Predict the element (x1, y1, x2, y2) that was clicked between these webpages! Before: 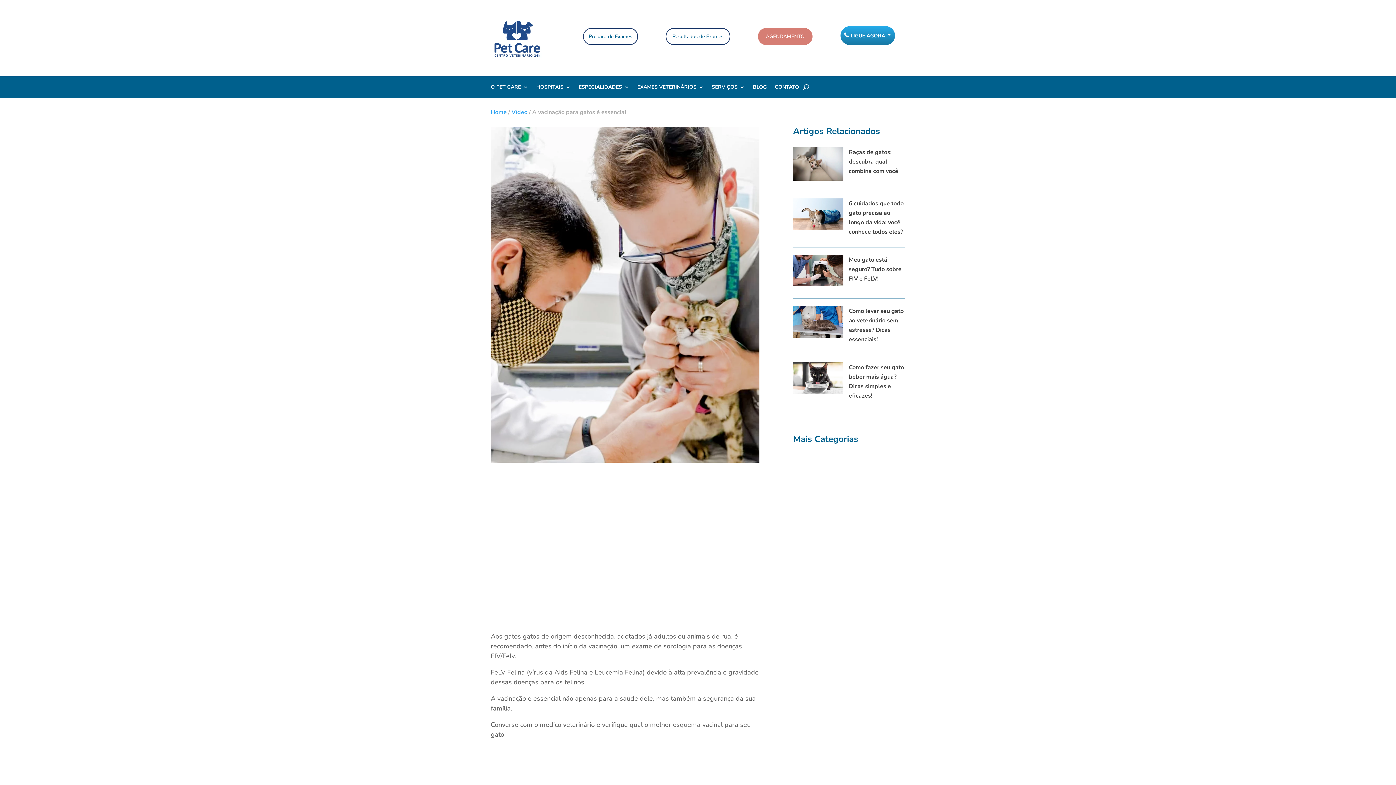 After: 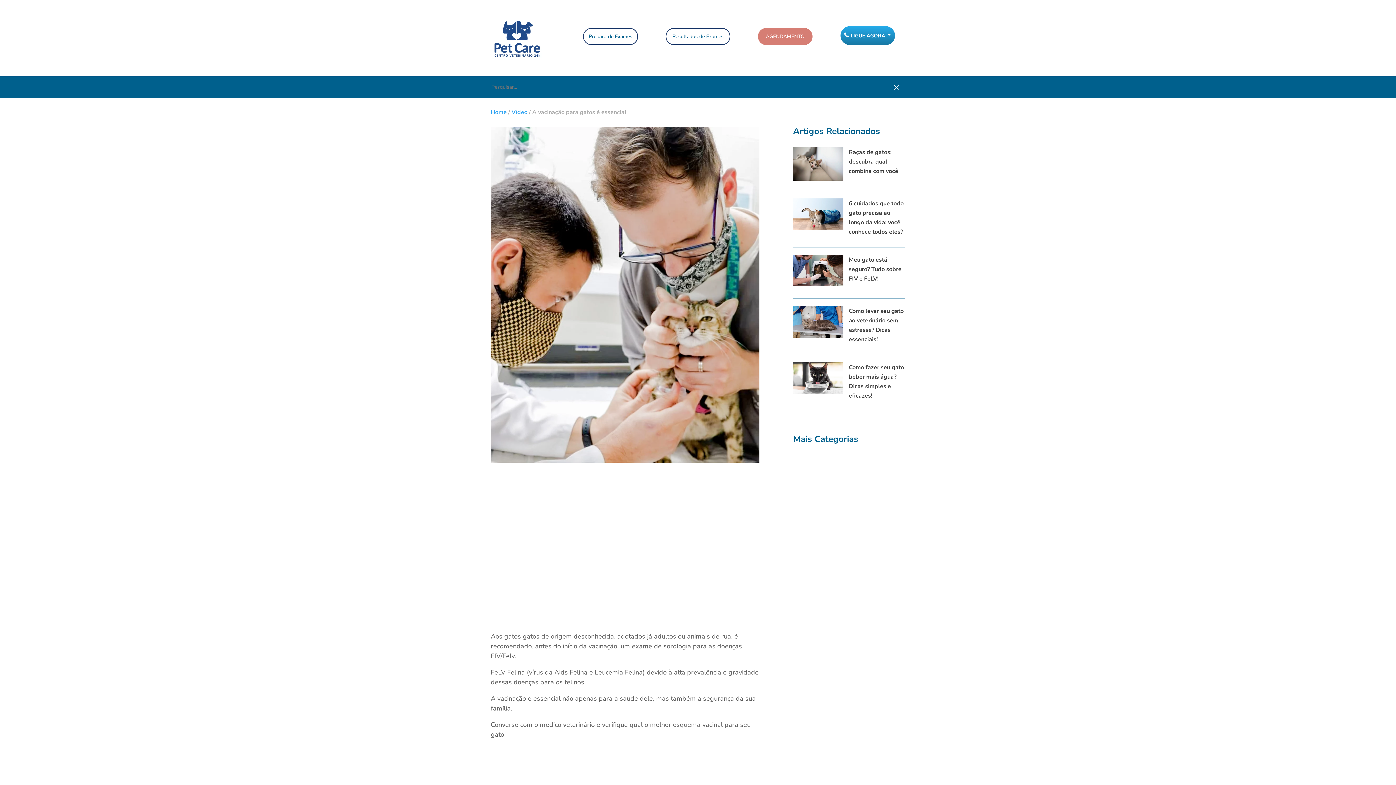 Action: bbox: (803, 81, 809, 92)